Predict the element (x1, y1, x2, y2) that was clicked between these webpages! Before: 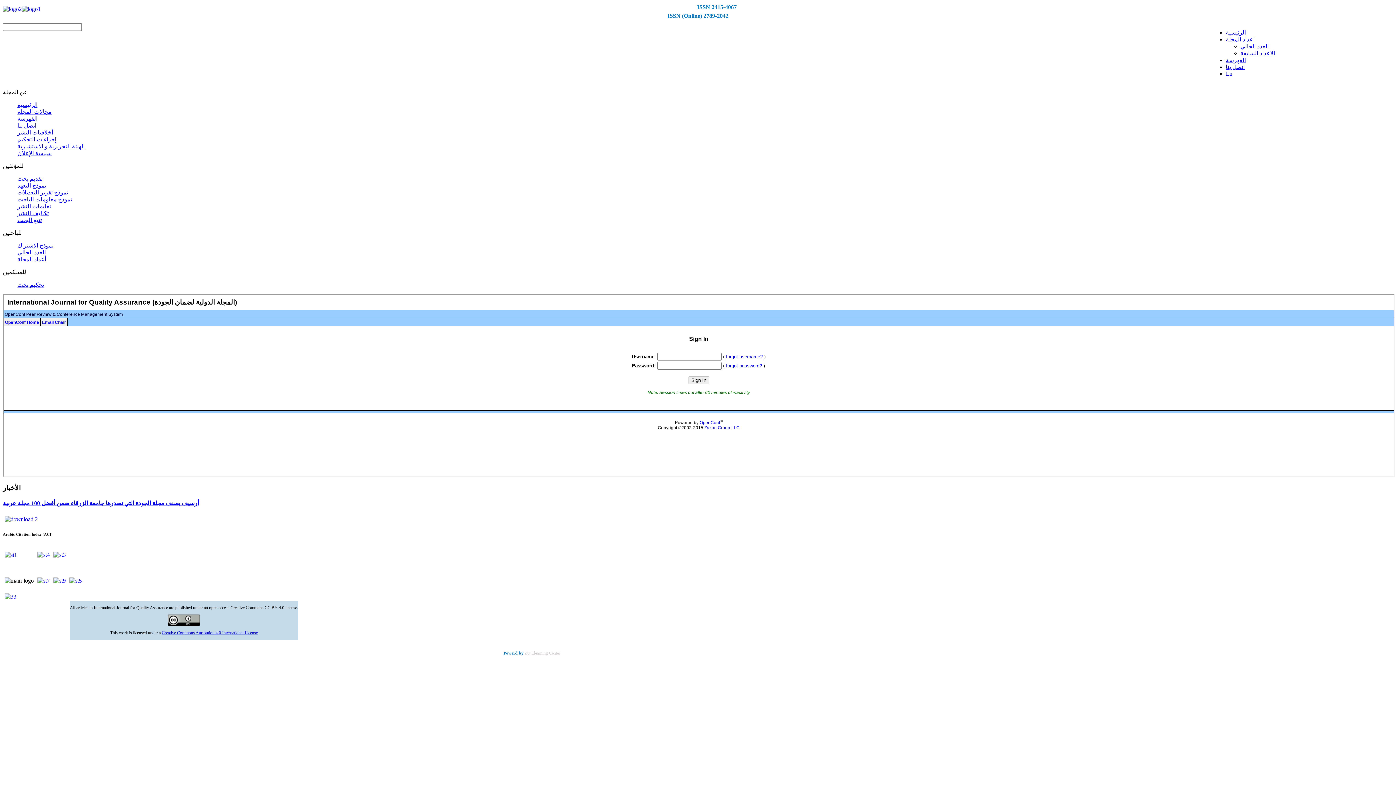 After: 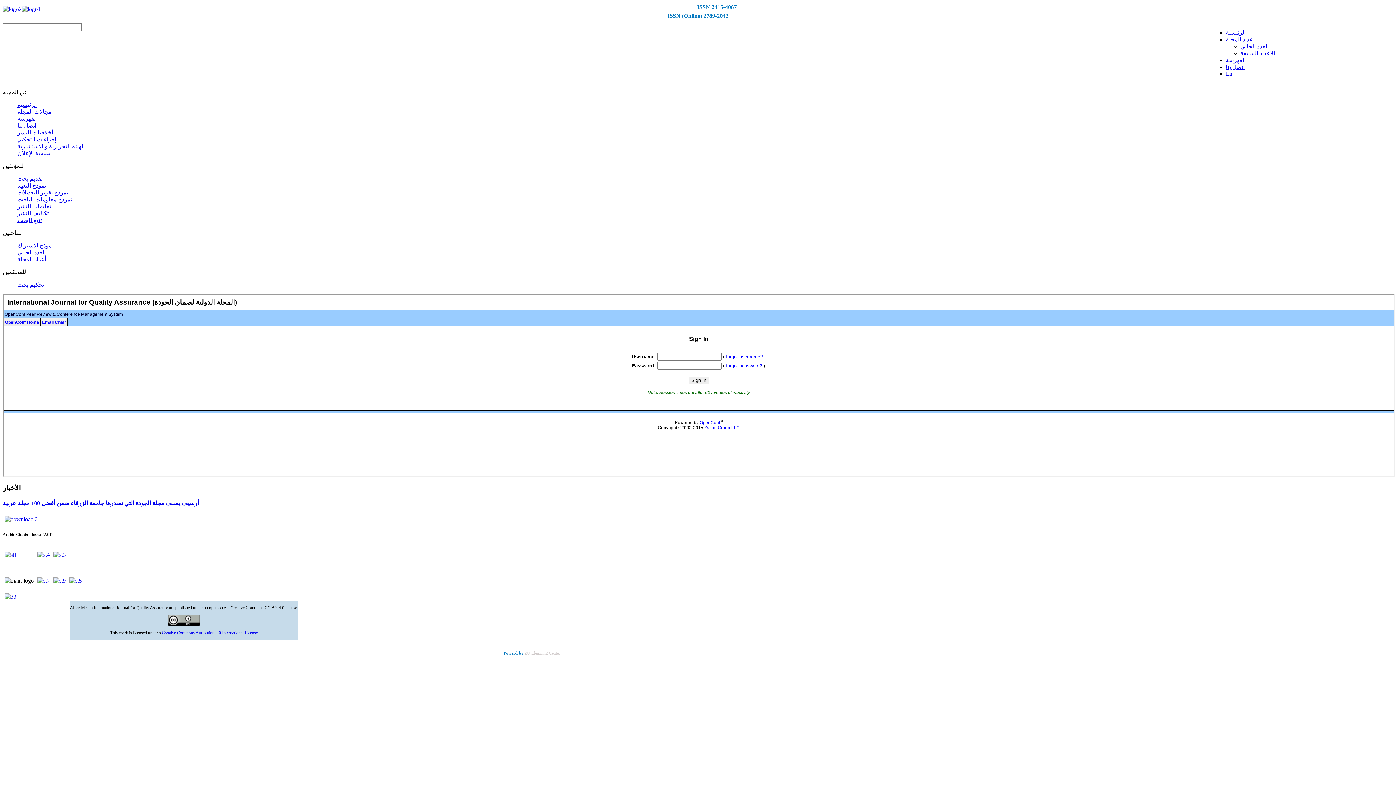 Action: label: اعداد المجلة bbox: (1226, 36, 1254, 42)